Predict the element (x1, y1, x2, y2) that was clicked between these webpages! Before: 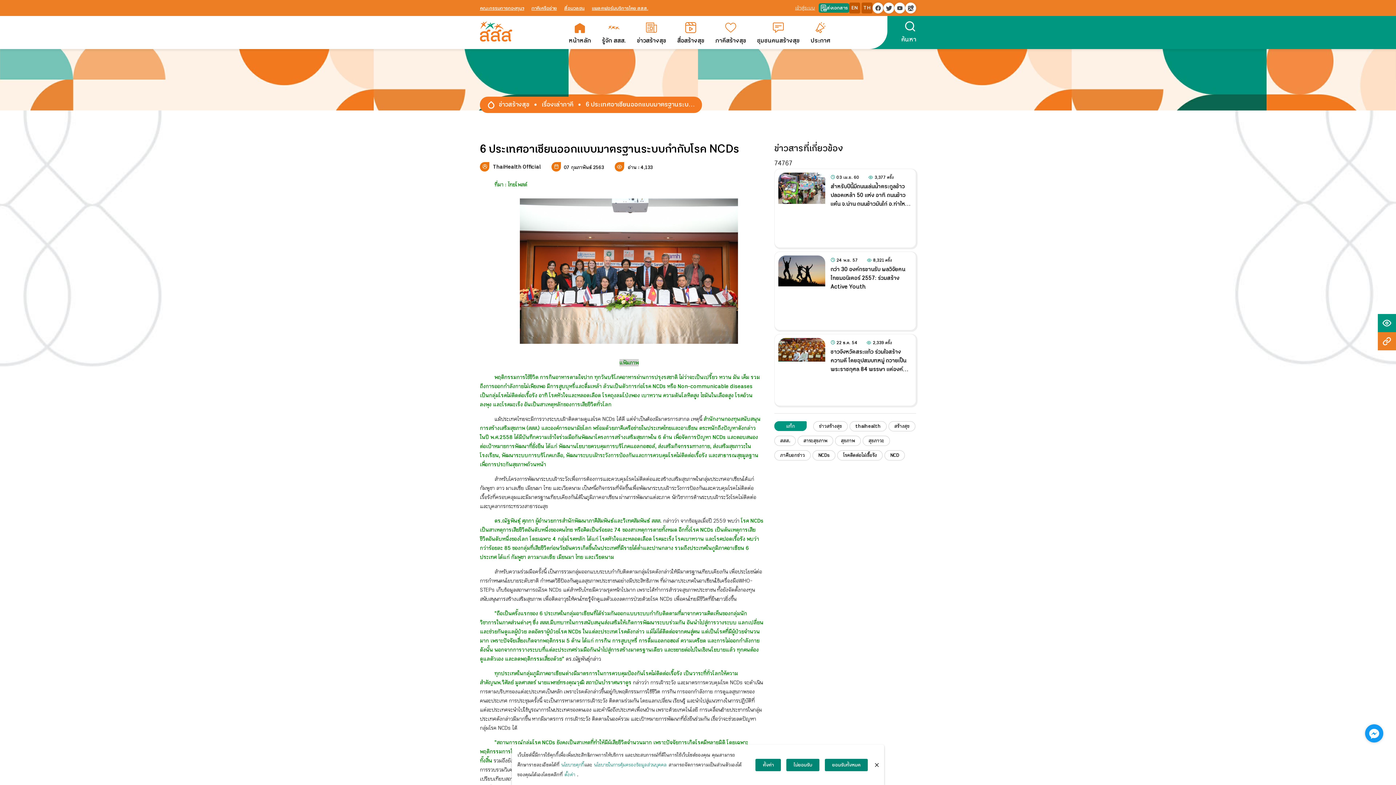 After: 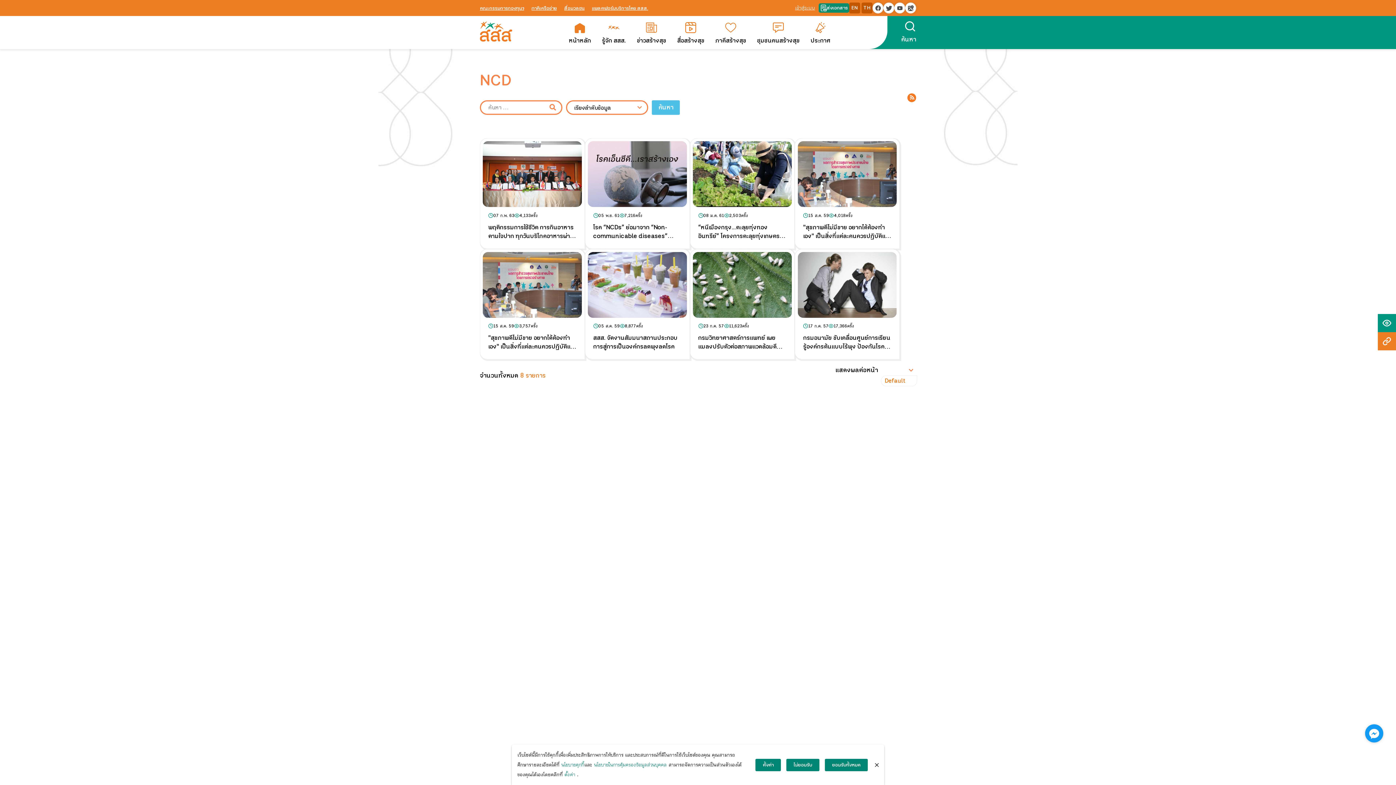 Action: bbox: (884, 450, 905, 460) label: NCD